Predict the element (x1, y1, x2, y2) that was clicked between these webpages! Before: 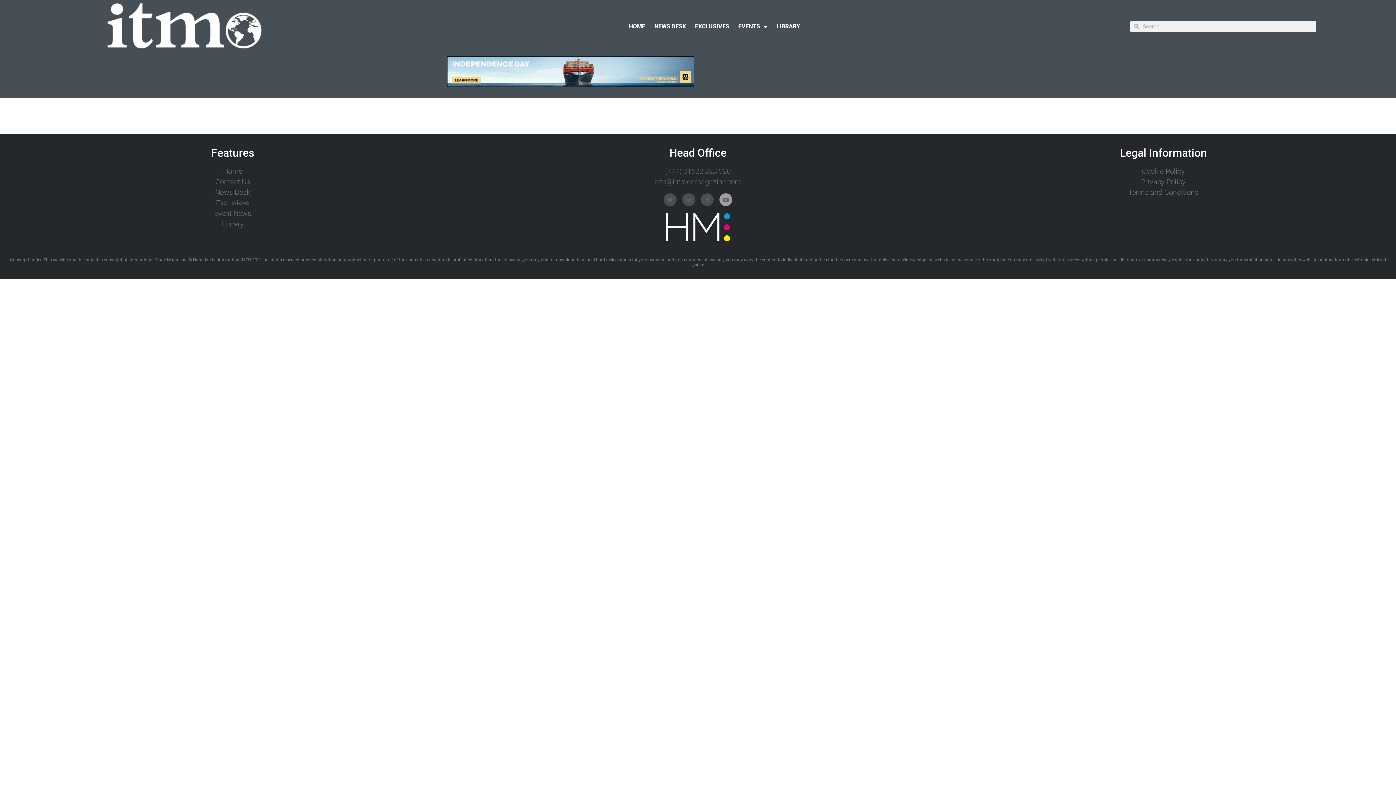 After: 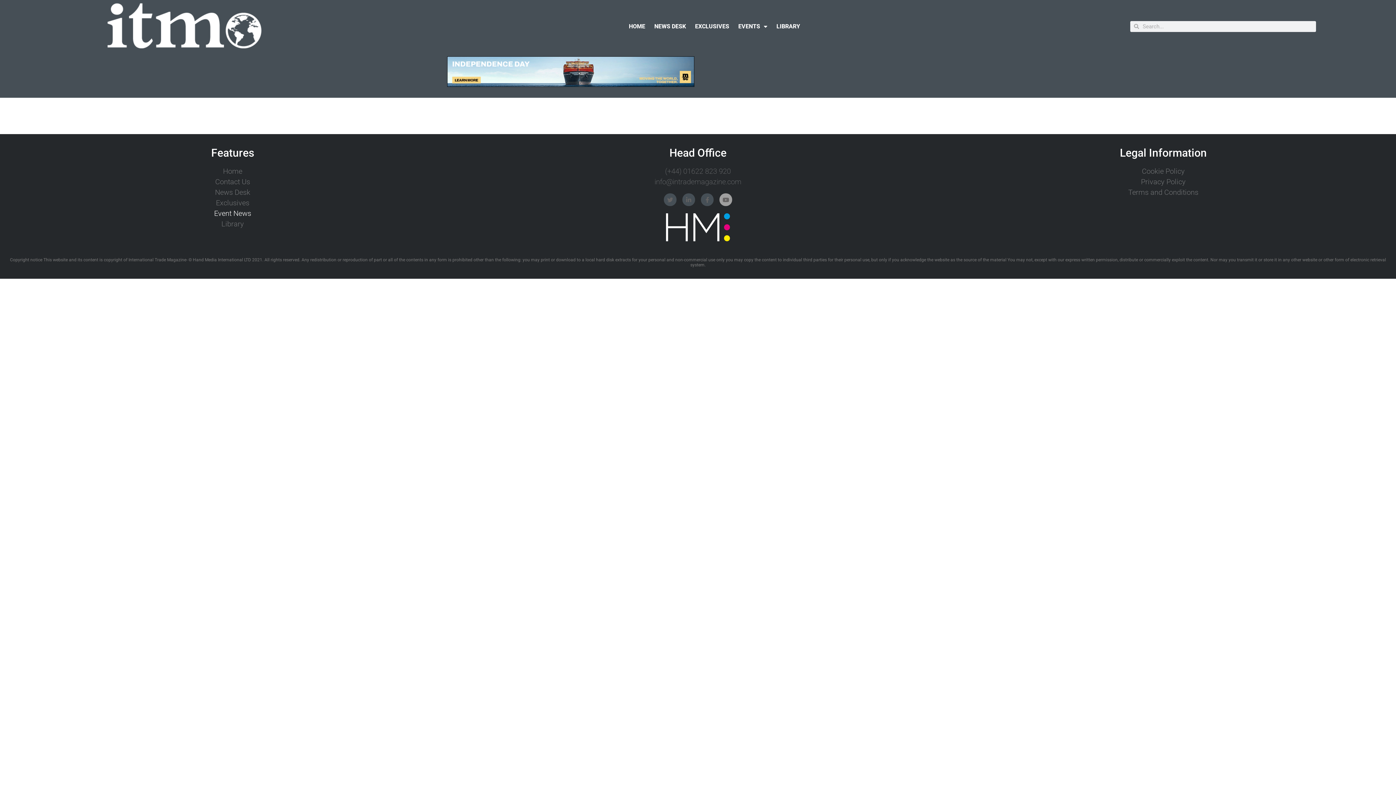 Action: label: Event News bbox: (3, 209, 461, 217)